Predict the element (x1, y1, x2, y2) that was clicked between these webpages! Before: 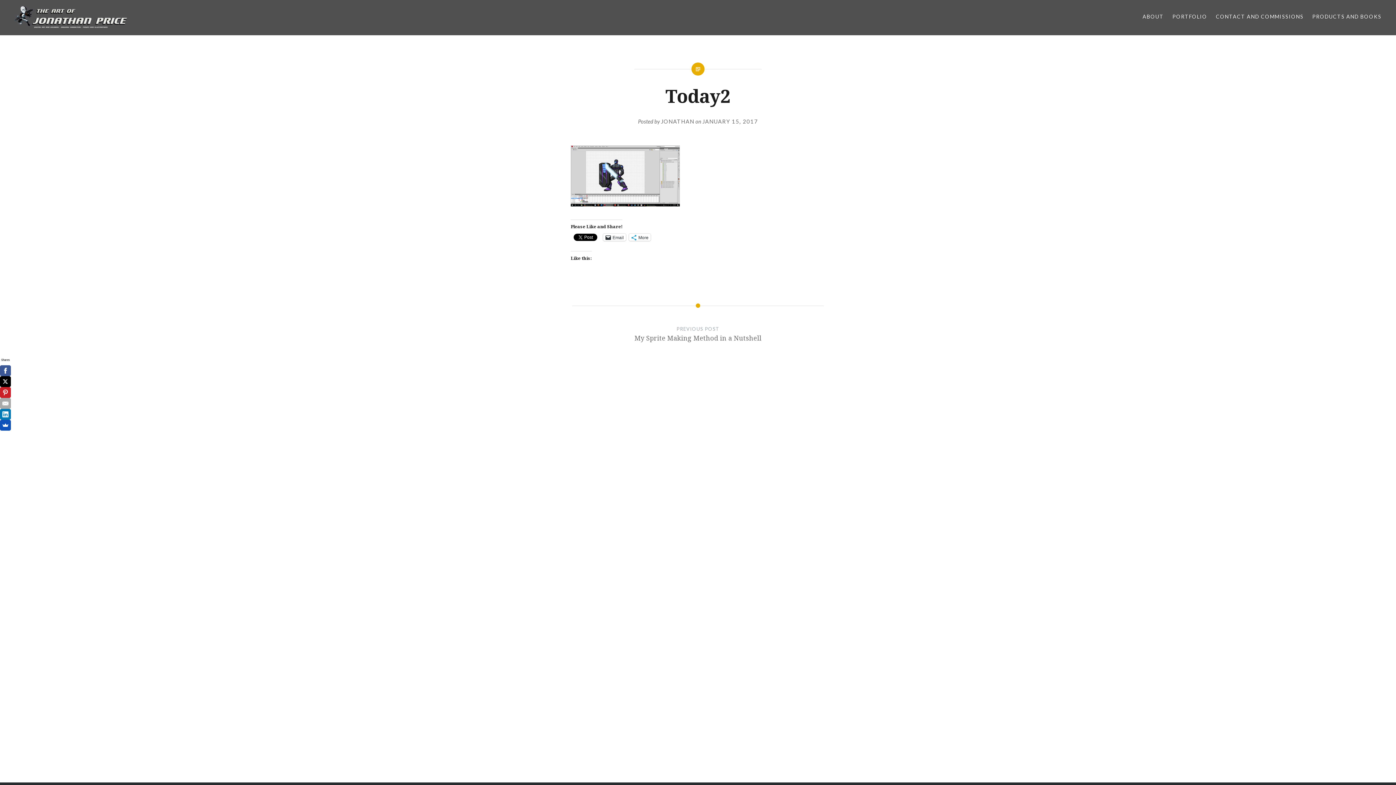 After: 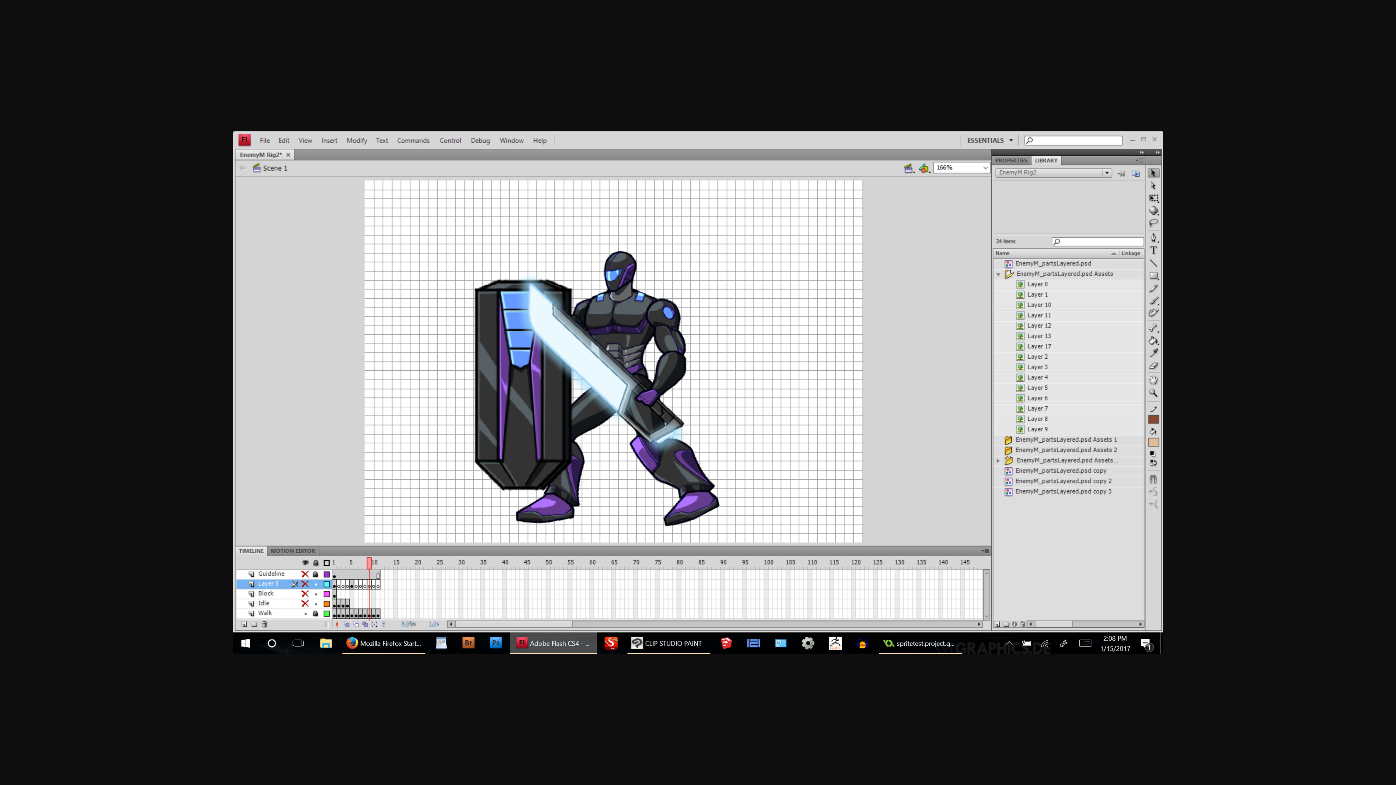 Action: bbox: (570, 200, 680, 208)